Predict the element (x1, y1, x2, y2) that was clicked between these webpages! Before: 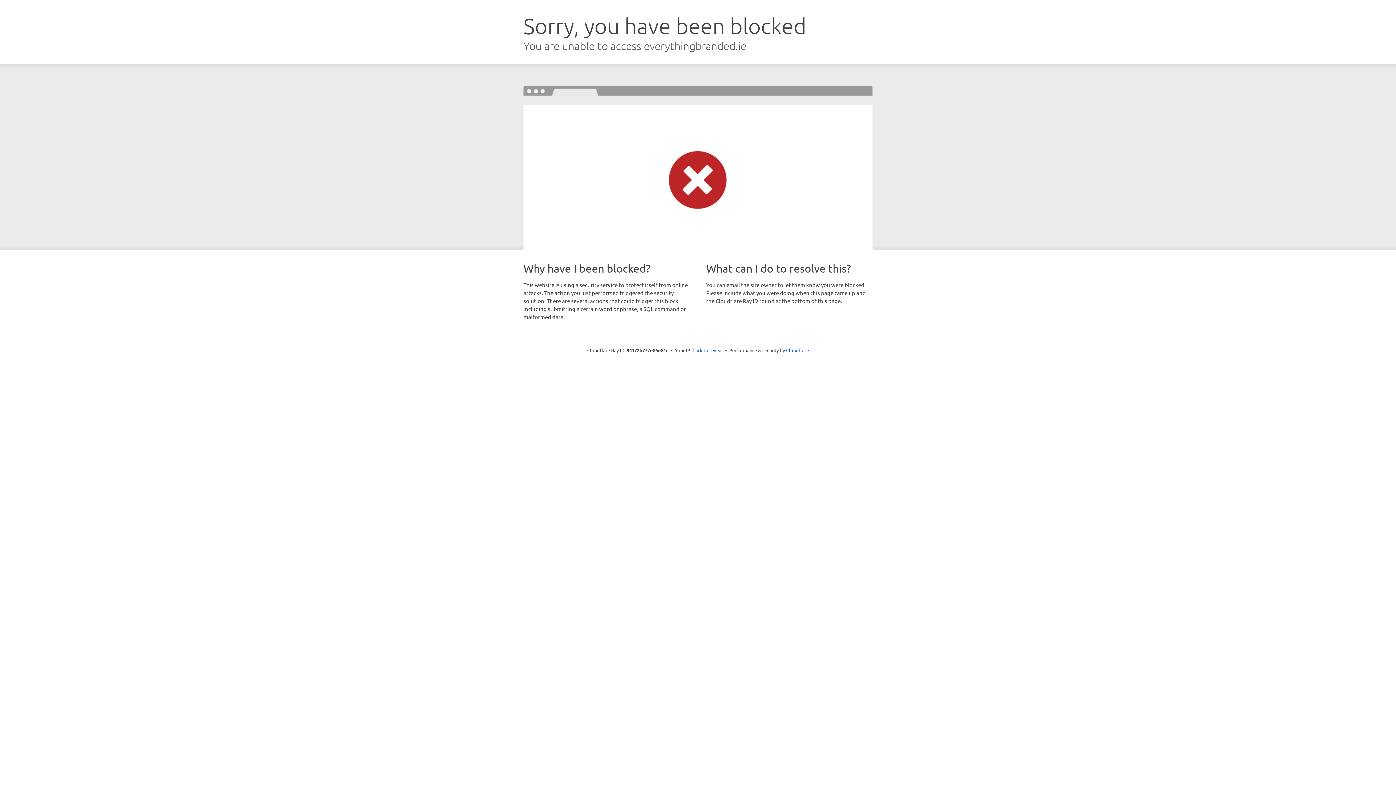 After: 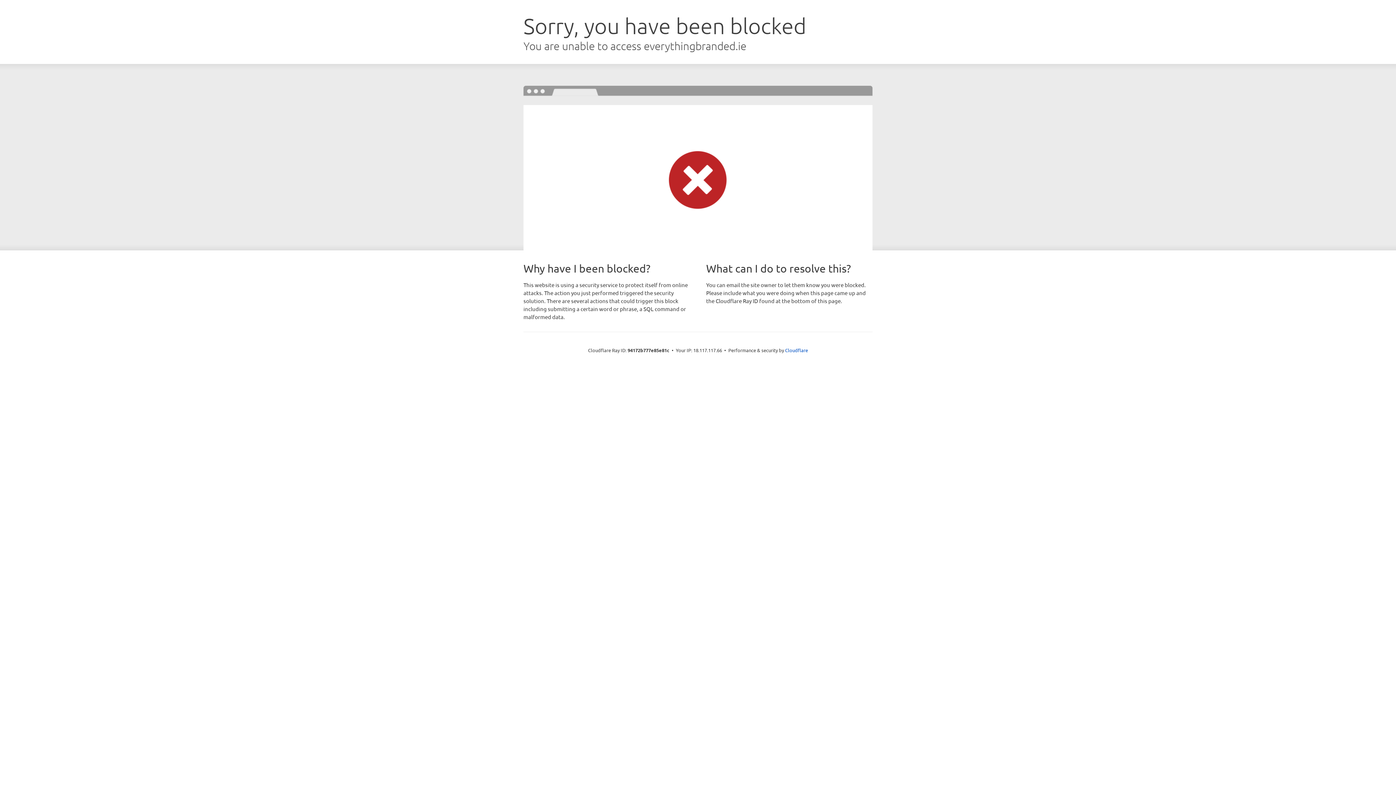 Action: label: Click to reveal bbox: (692, 346, 723, 353)